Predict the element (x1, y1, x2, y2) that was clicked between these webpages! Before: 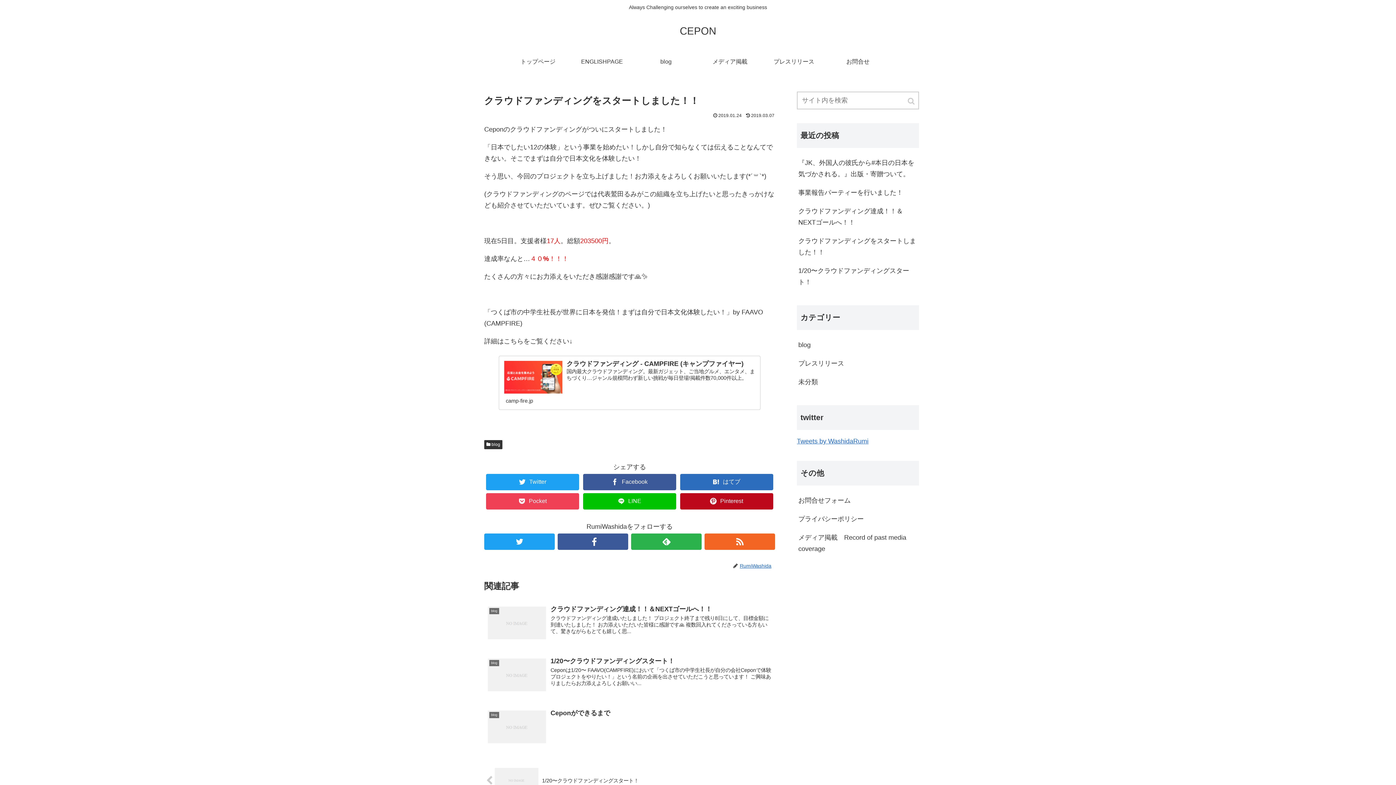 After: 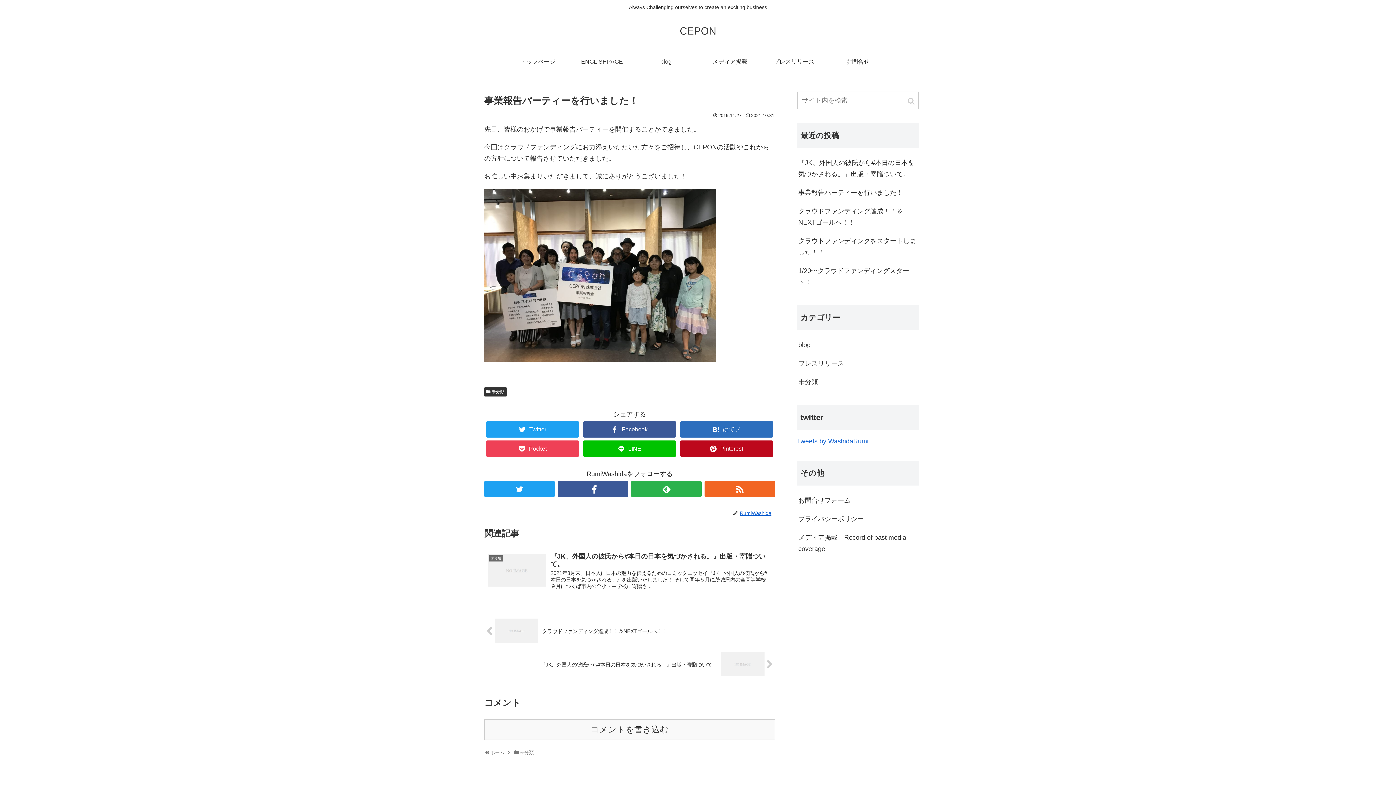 Action: bbox: (797, 183, 919, 202) label: 事業報告パーティーを行いました！